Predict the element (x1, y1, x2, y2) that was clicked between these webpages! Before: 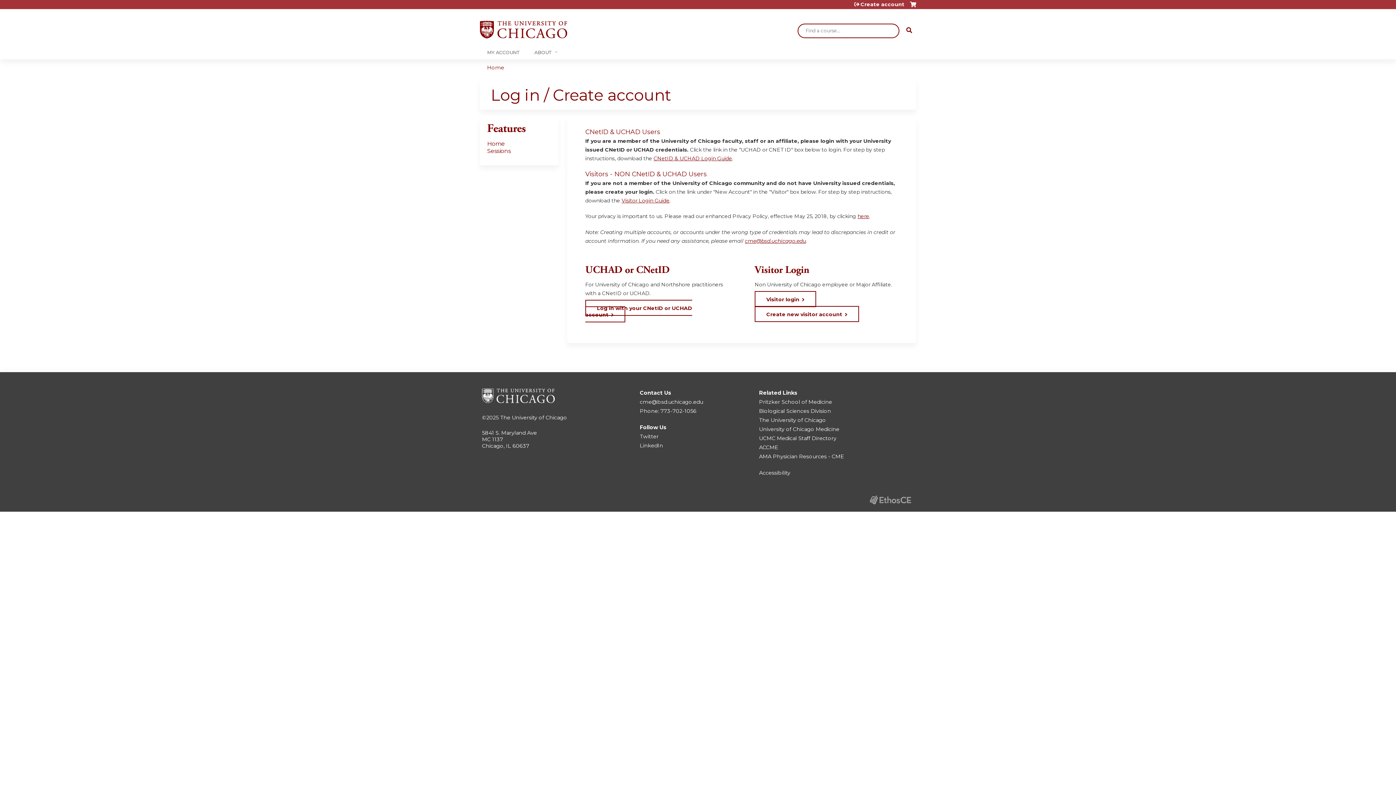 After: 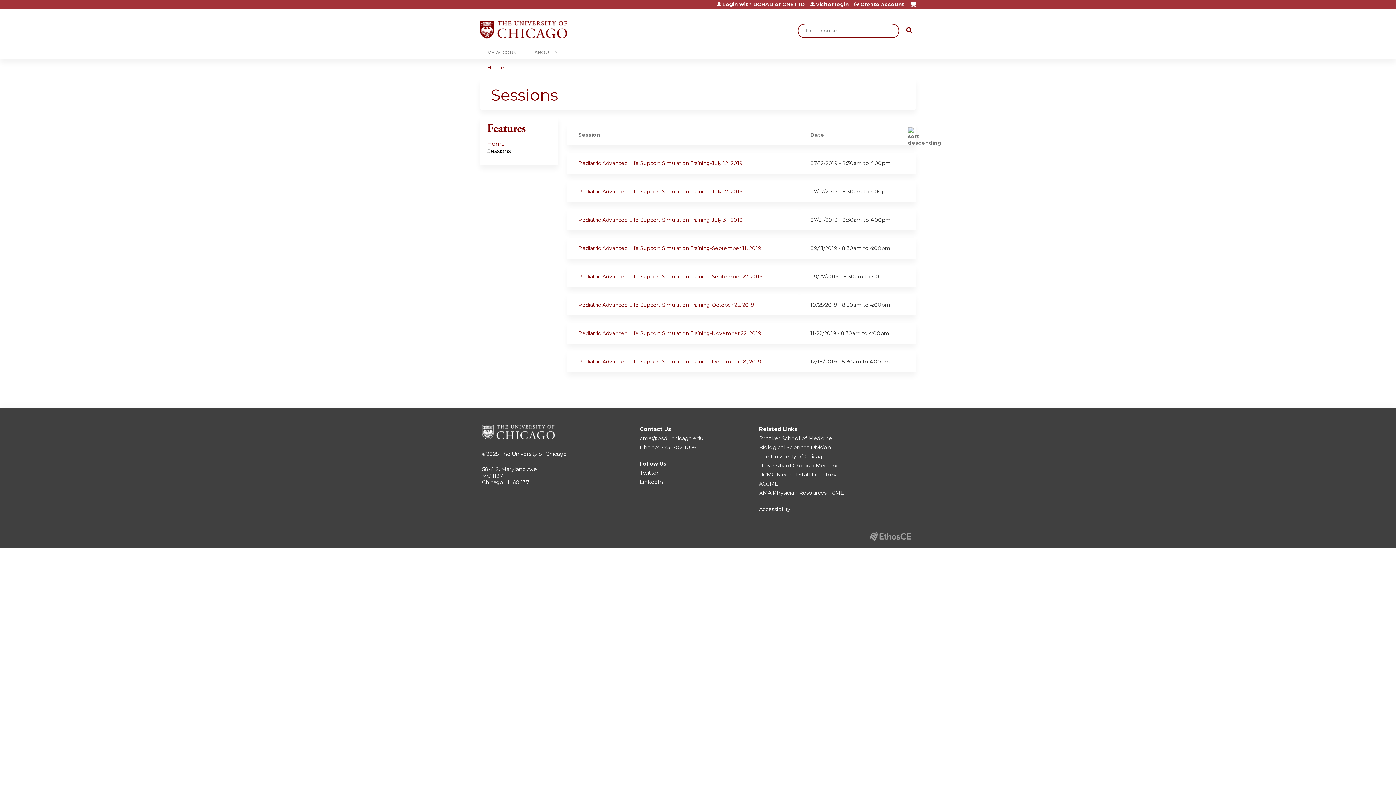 Action: bbox: (487, 147, 510, 154) label: Sessions